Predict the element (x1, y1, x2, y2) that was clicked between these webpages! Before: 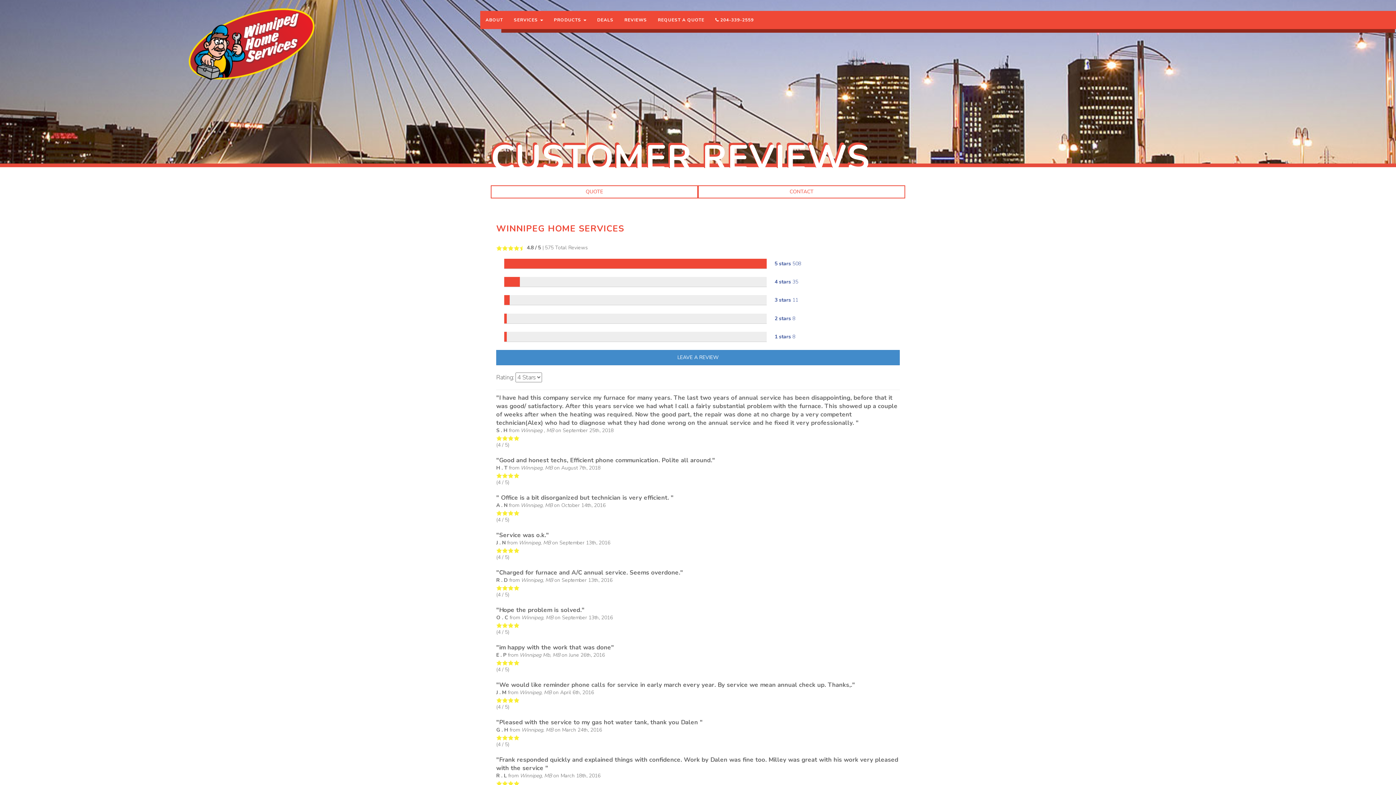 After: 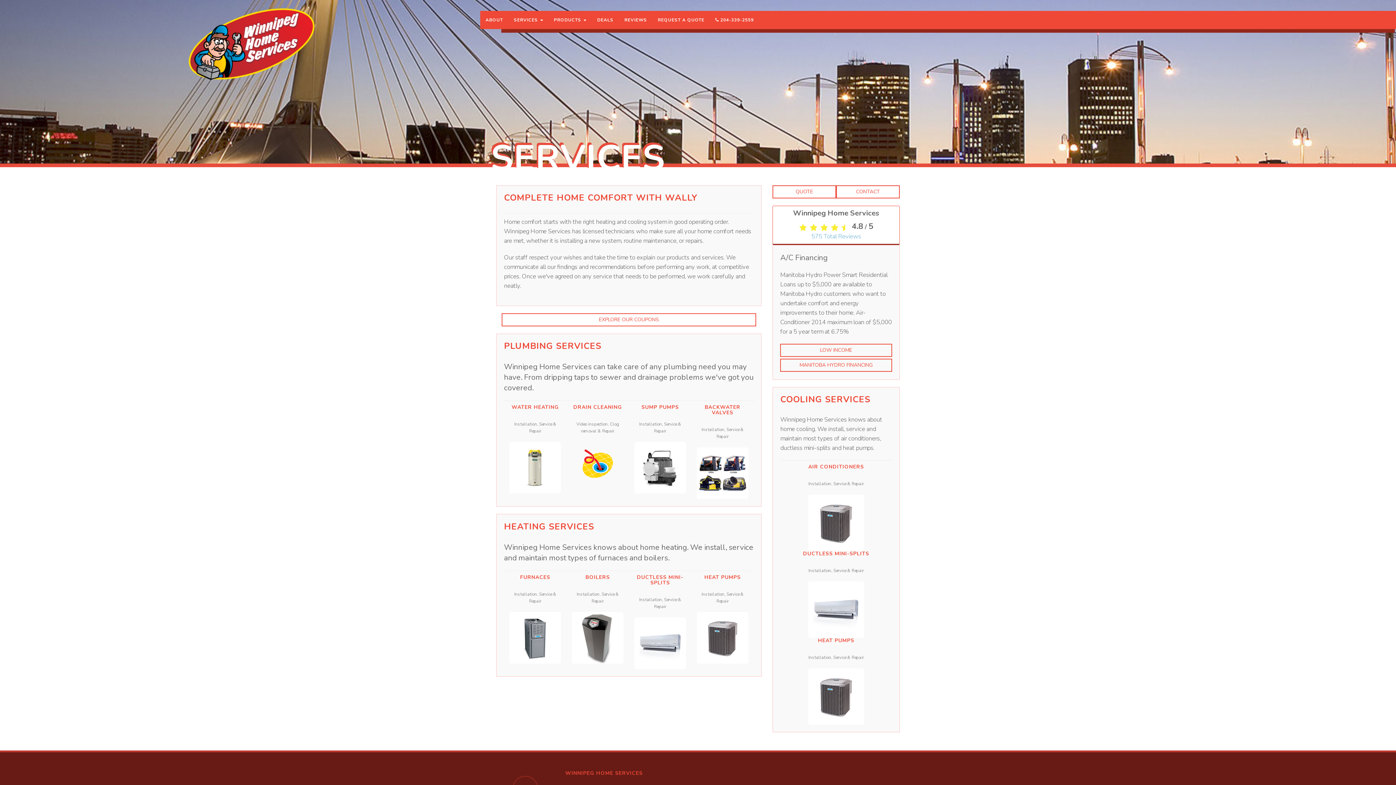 Action: bbox: (508, 10, 548, 29) label: SERVICES 